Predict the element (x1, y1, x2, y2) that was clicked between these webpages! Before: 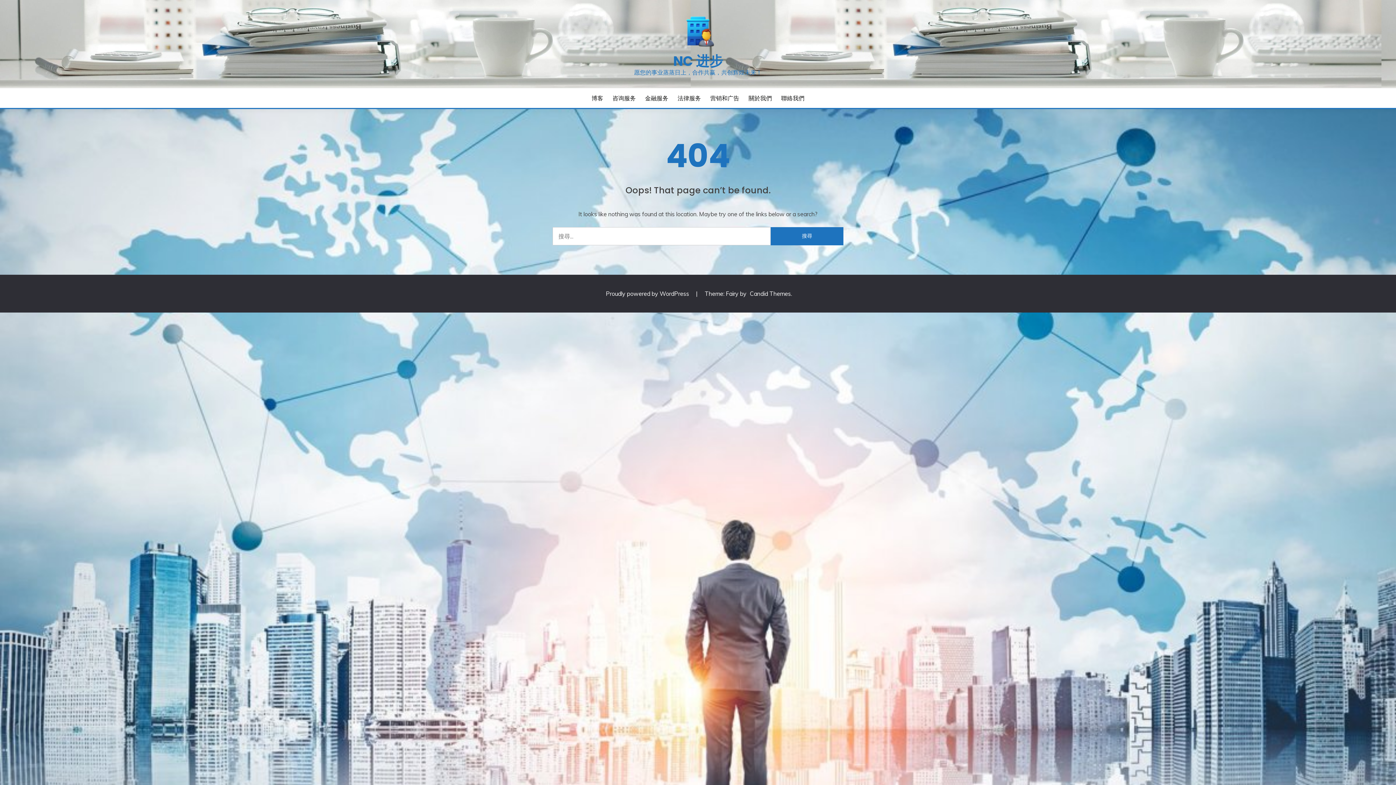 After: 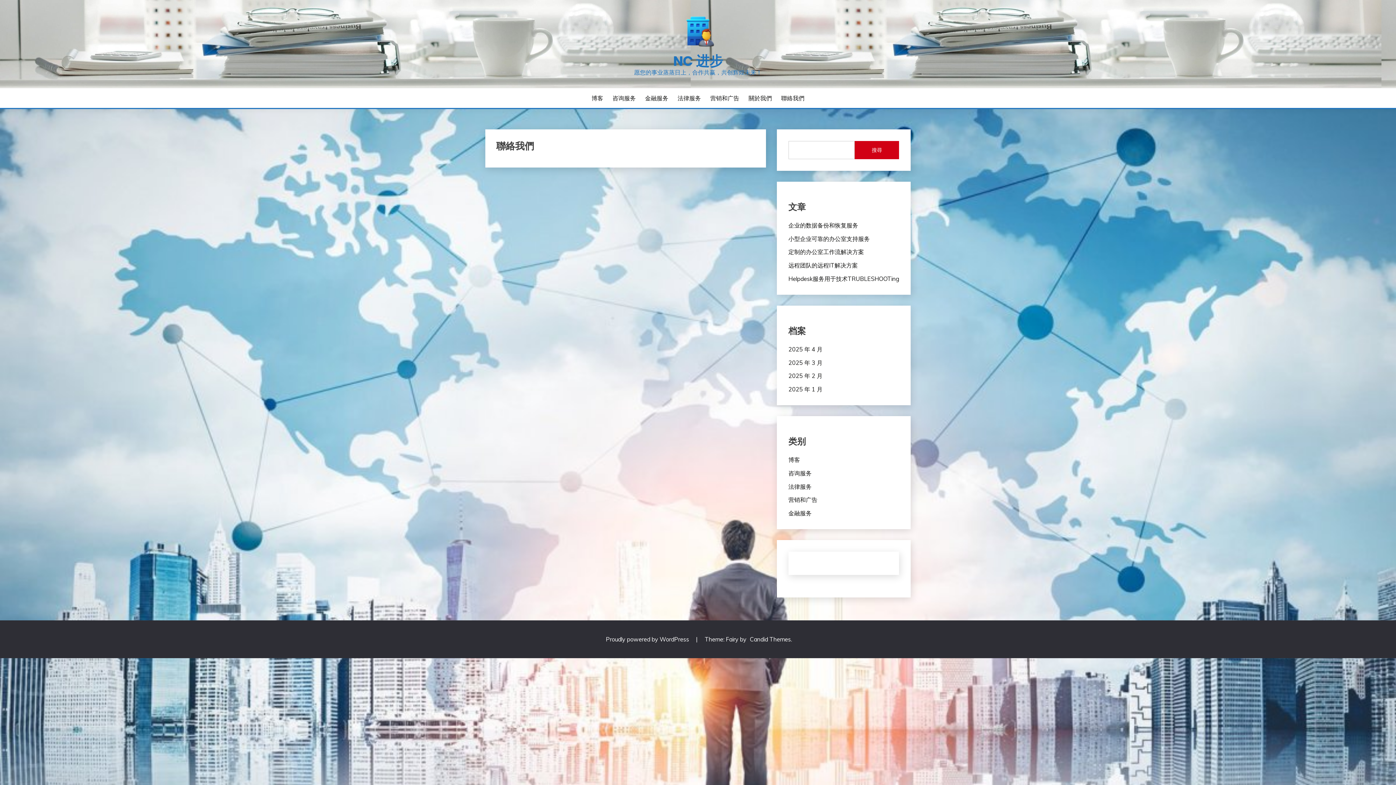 Action: bbox: (781, 93, 804, 102) label: 聯絡我們